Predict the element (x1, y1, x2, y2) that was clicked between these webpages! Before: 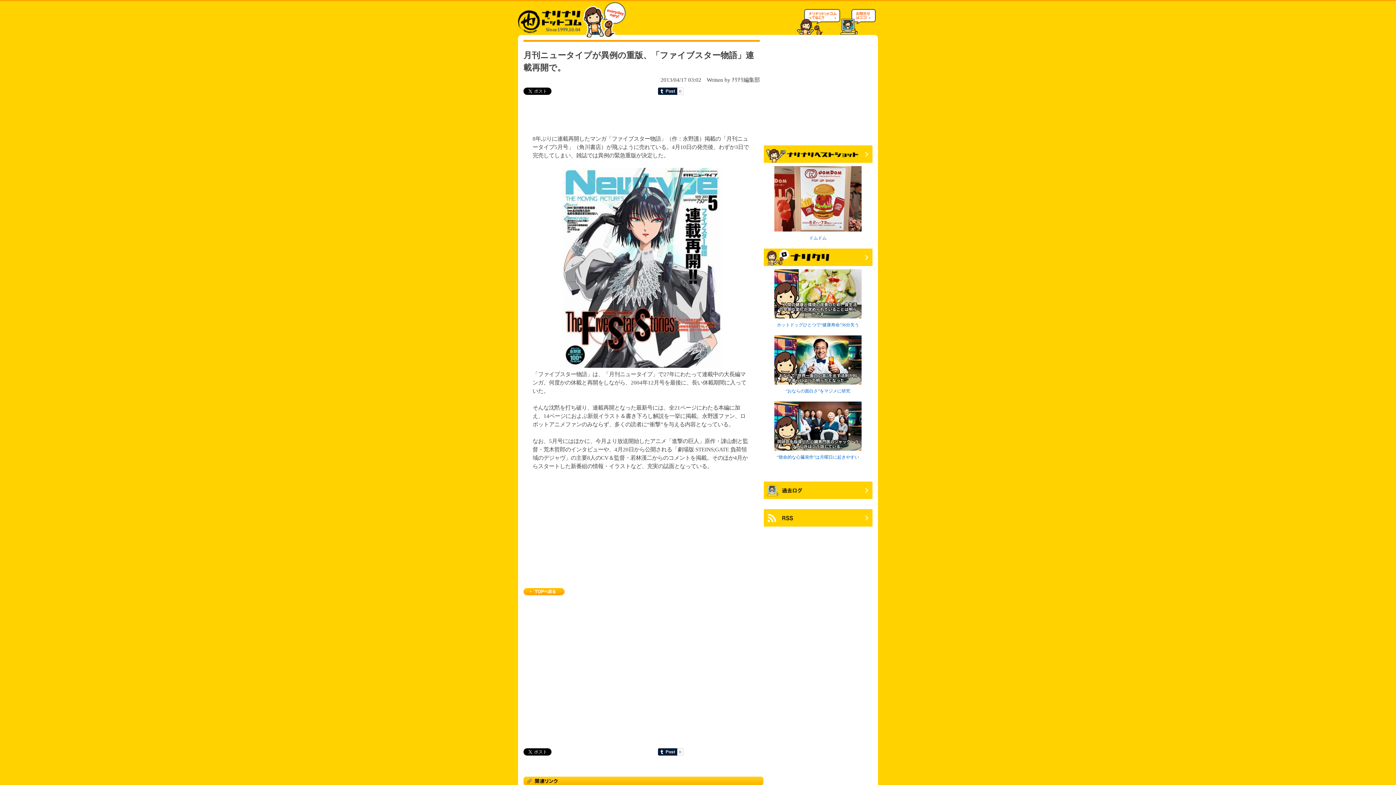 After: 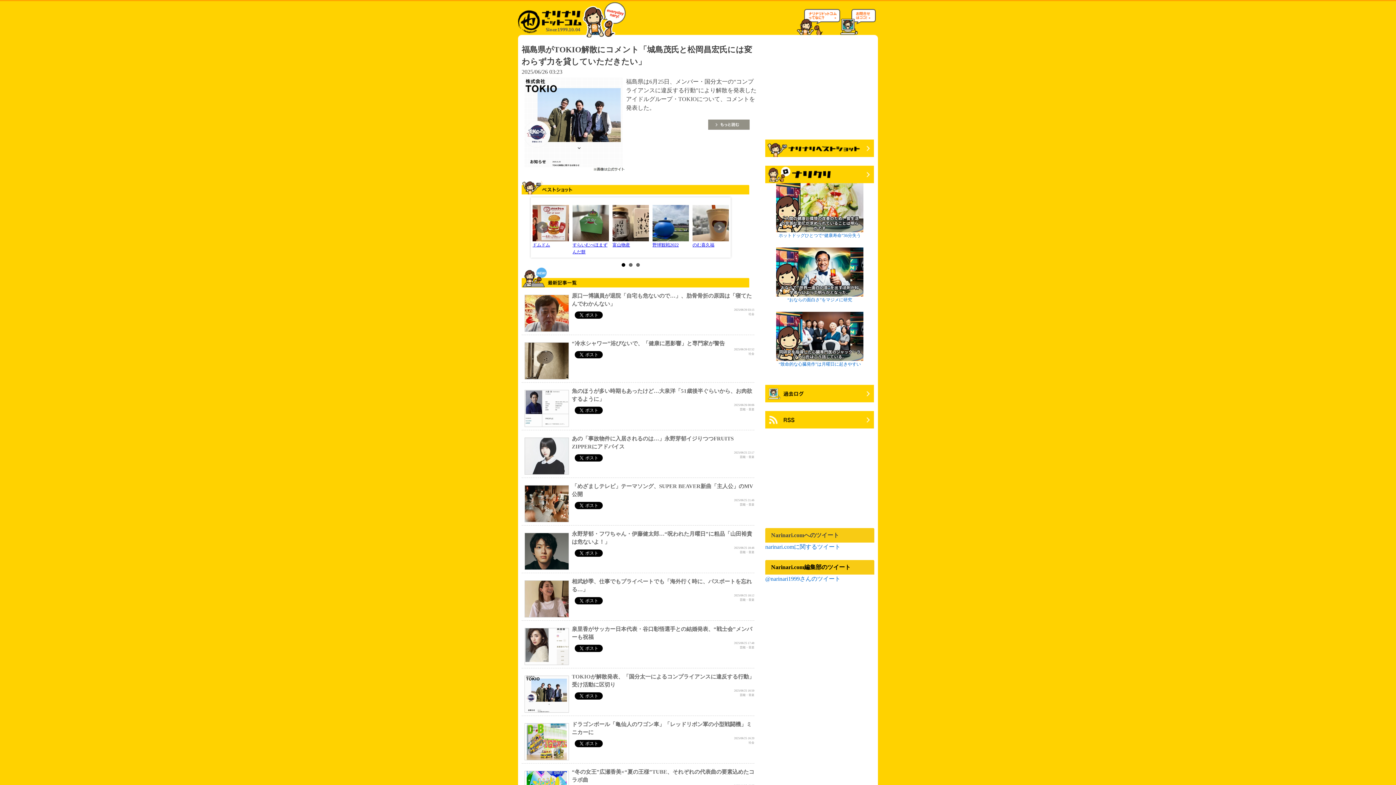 Action: bbox: (518, 27, 582, 33)